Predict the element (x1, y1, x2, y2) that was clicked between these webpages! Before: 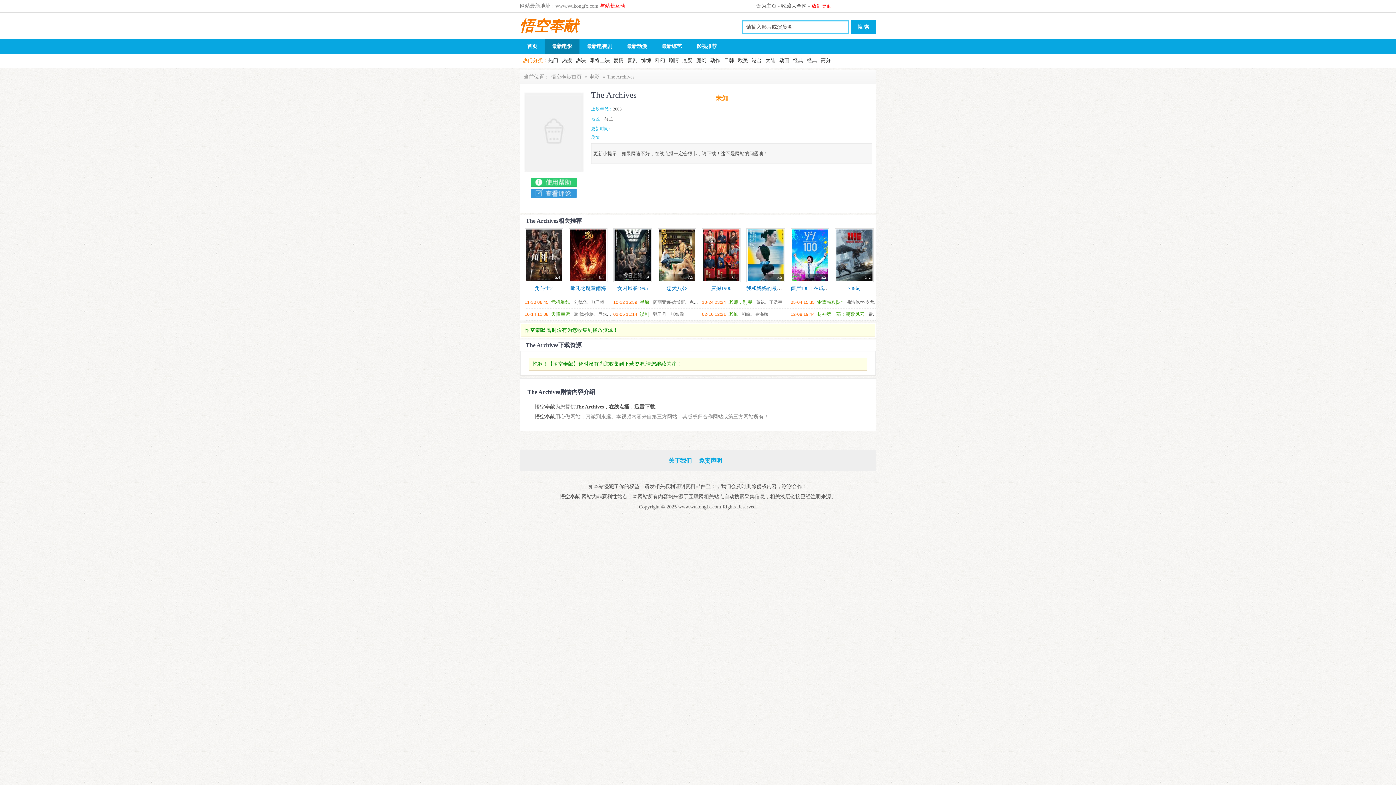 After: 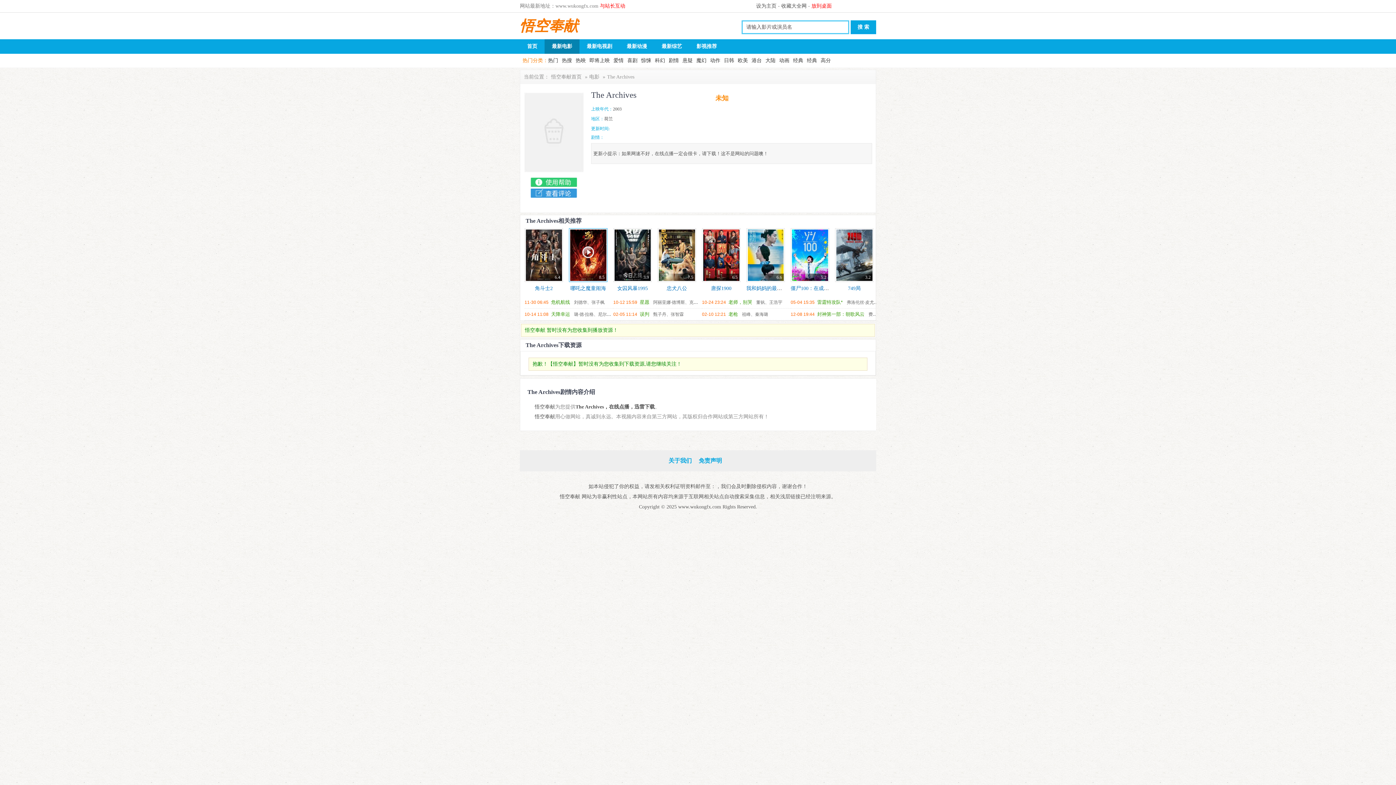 Action: label: 8.5 bbox: (569, 228, 607, 282)